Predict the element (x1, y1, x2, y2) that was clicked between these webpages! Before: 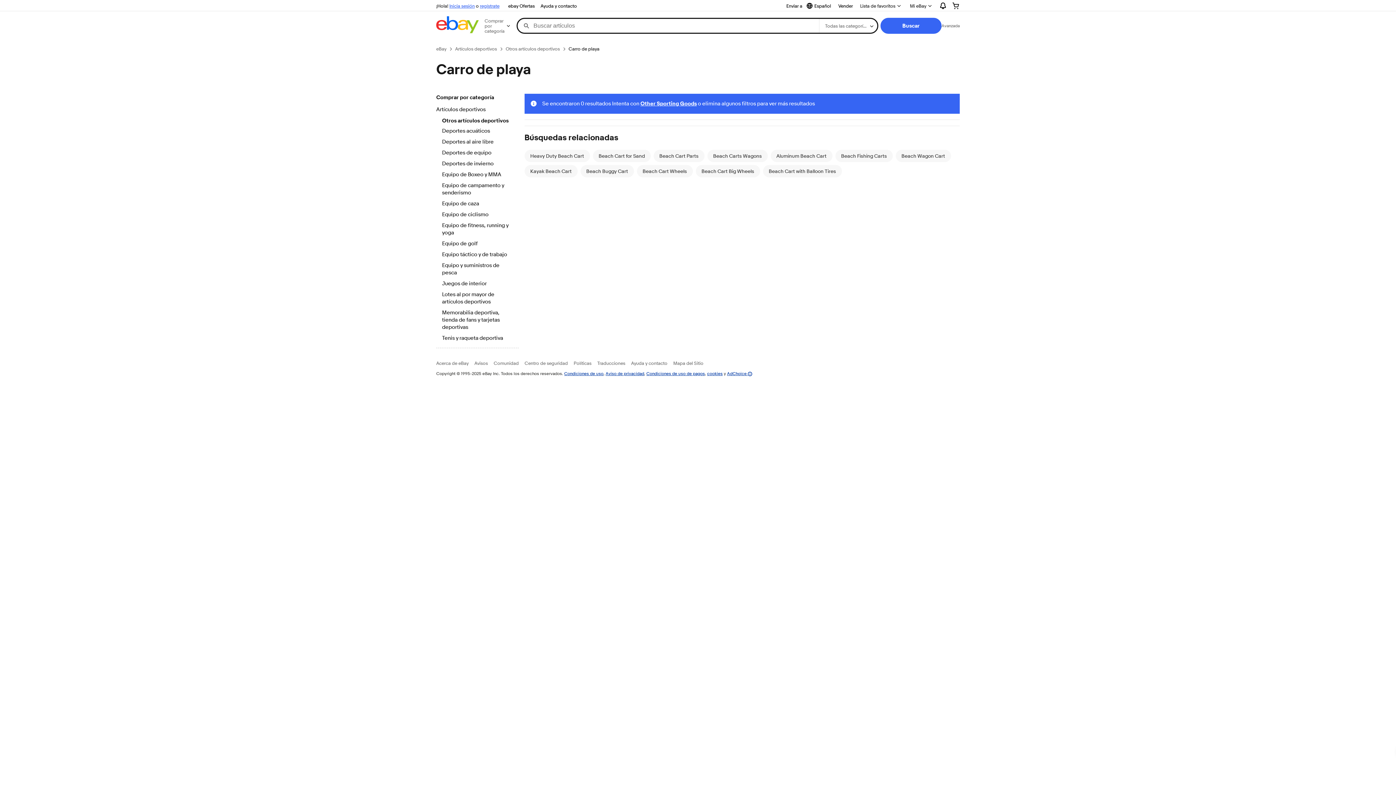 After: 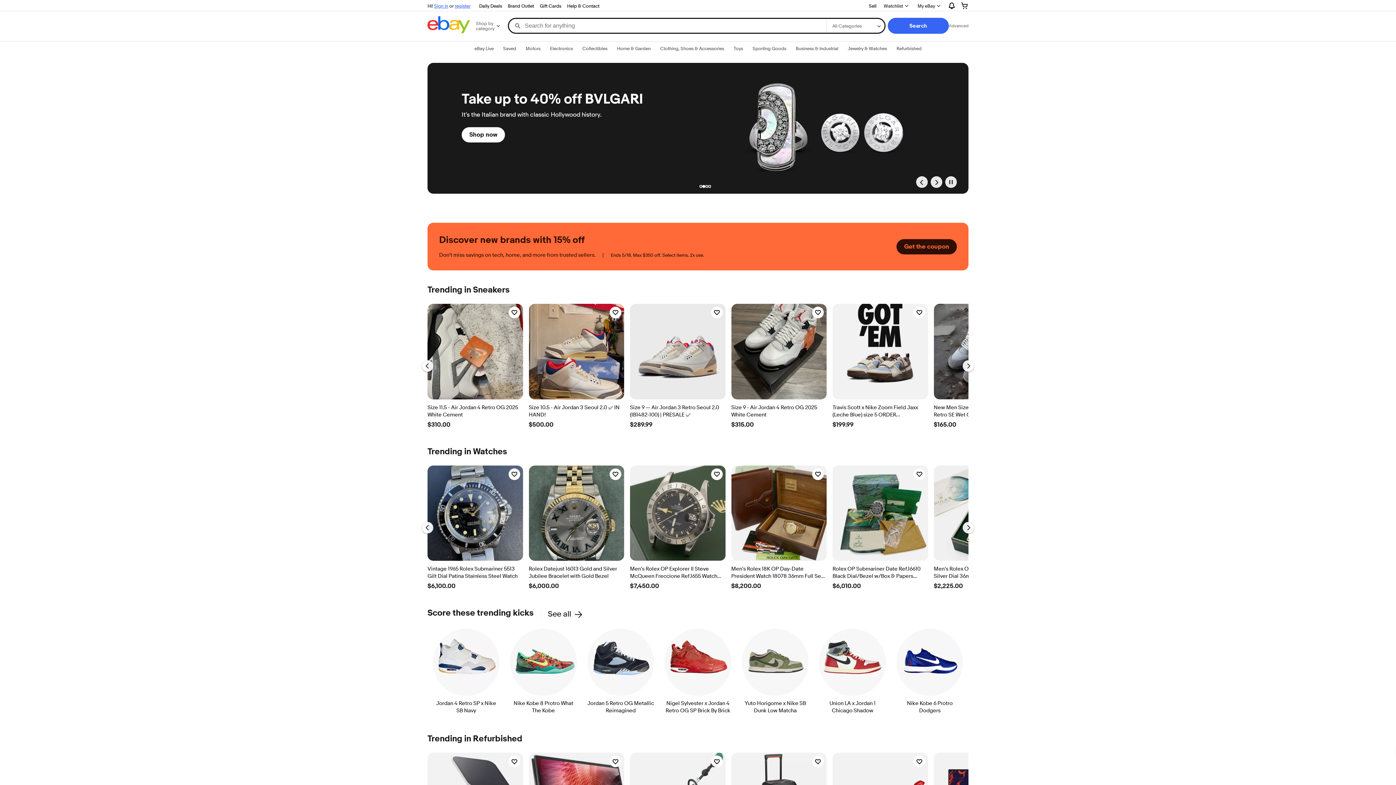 Action: bbox: (436, 16, 478, 35)